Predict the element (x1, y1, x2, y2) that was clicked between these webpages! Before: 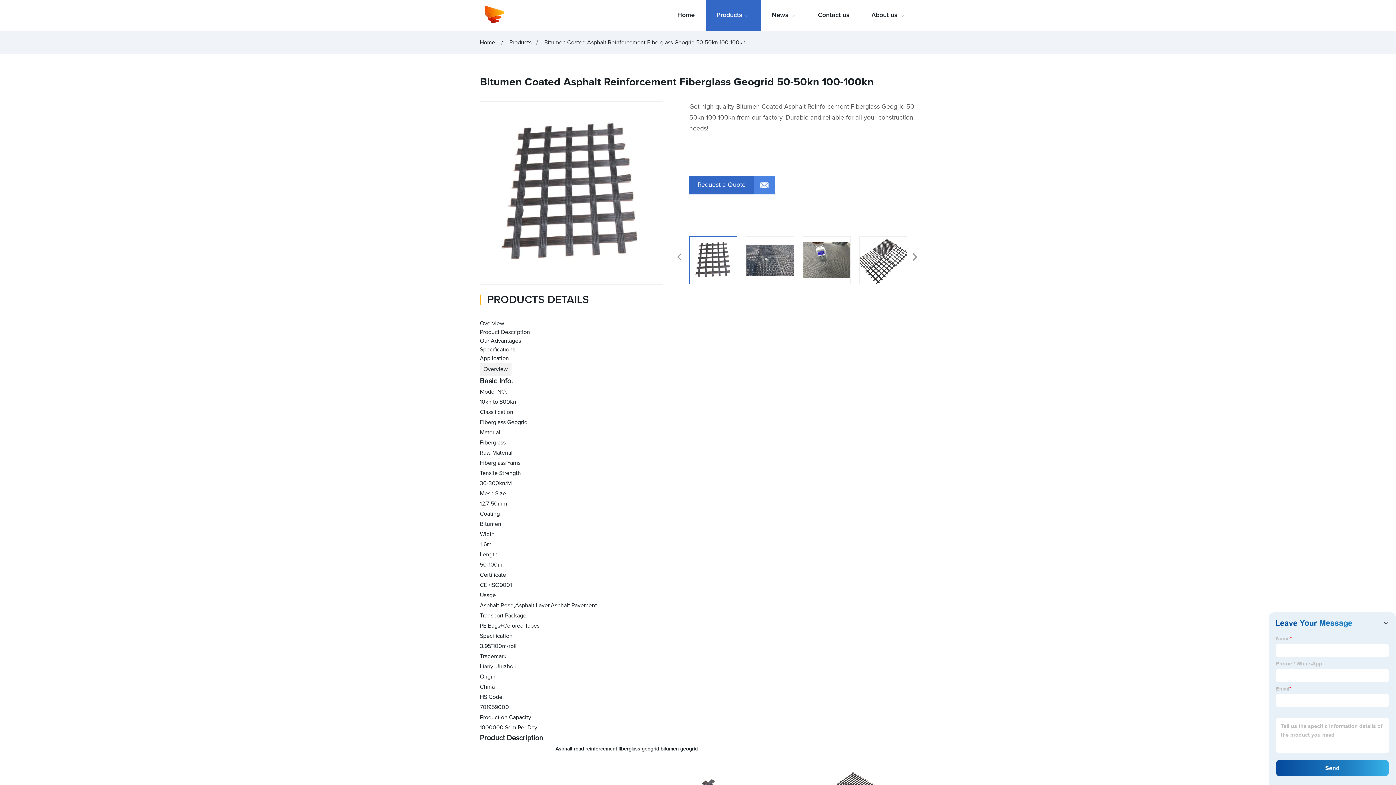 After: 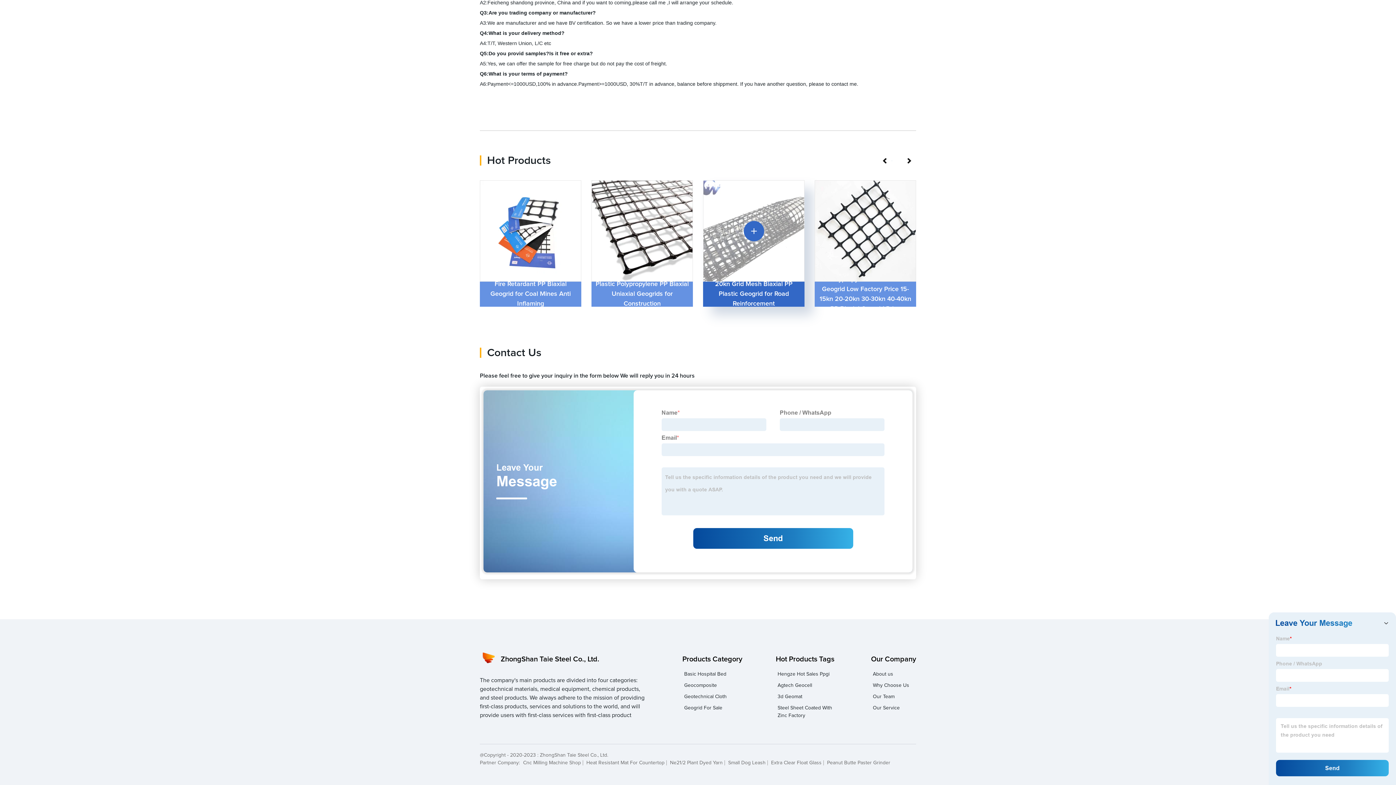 Action: label: Request a Quote bbox: (689, 176, 774, 194)